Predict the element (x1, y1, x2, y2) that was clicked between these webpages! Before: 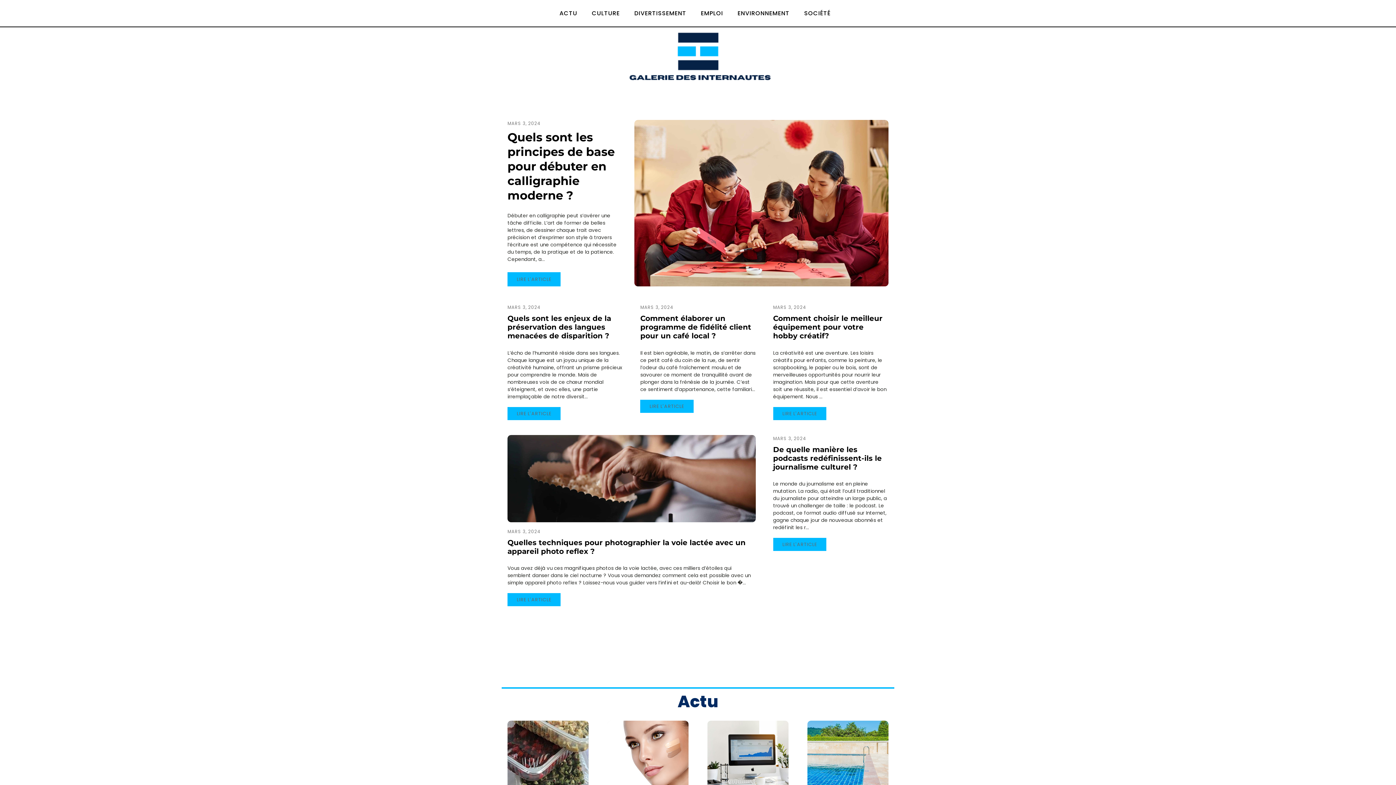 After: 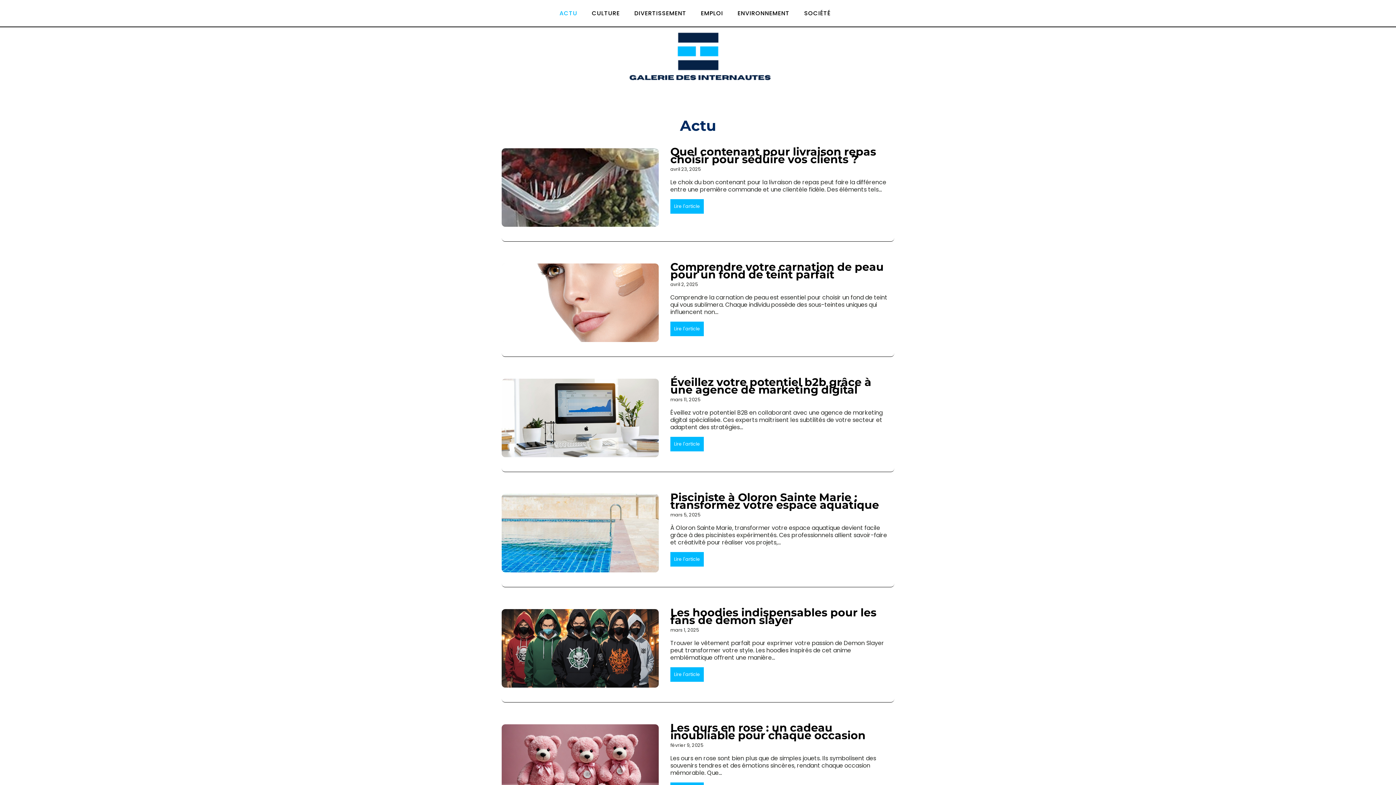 Action: label: ACTU bbox: (552, 0, 584, 26)